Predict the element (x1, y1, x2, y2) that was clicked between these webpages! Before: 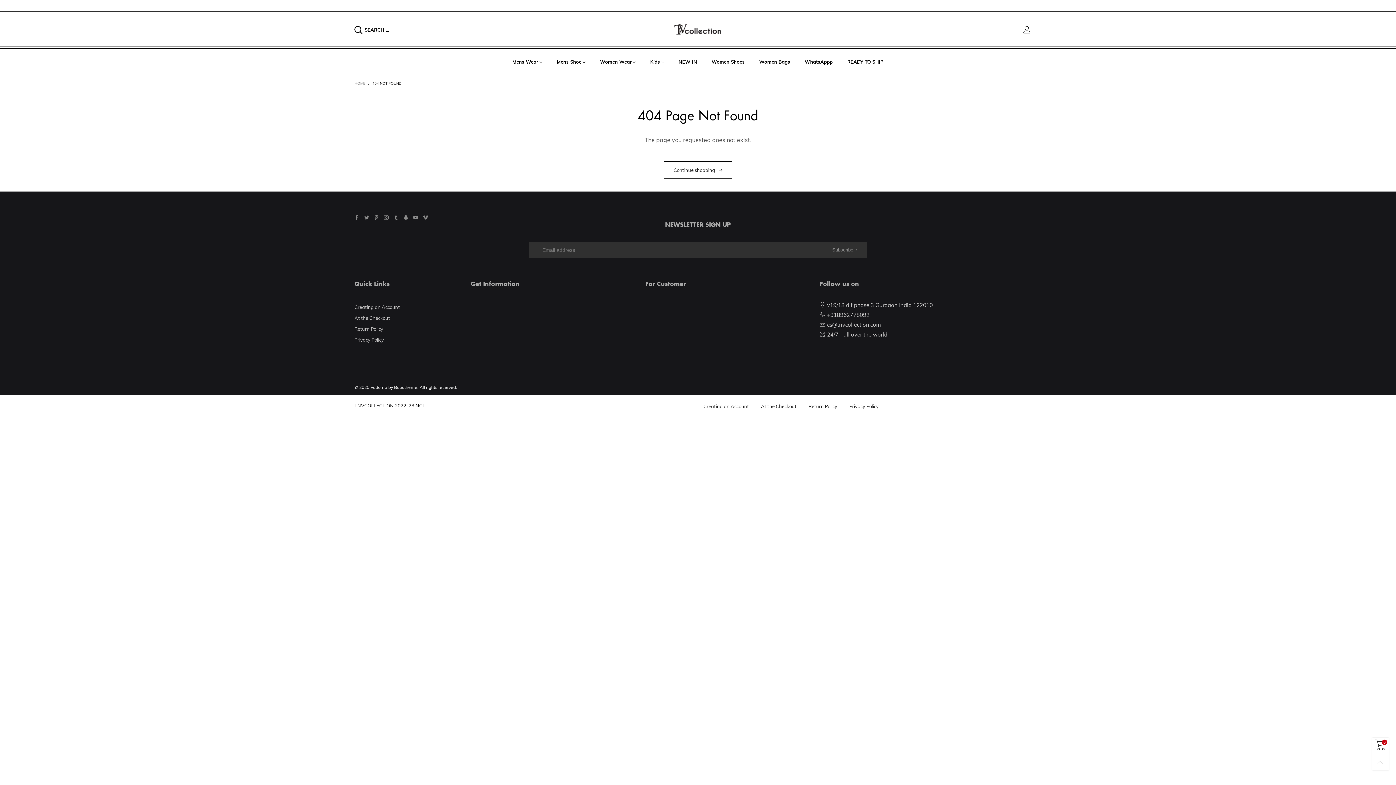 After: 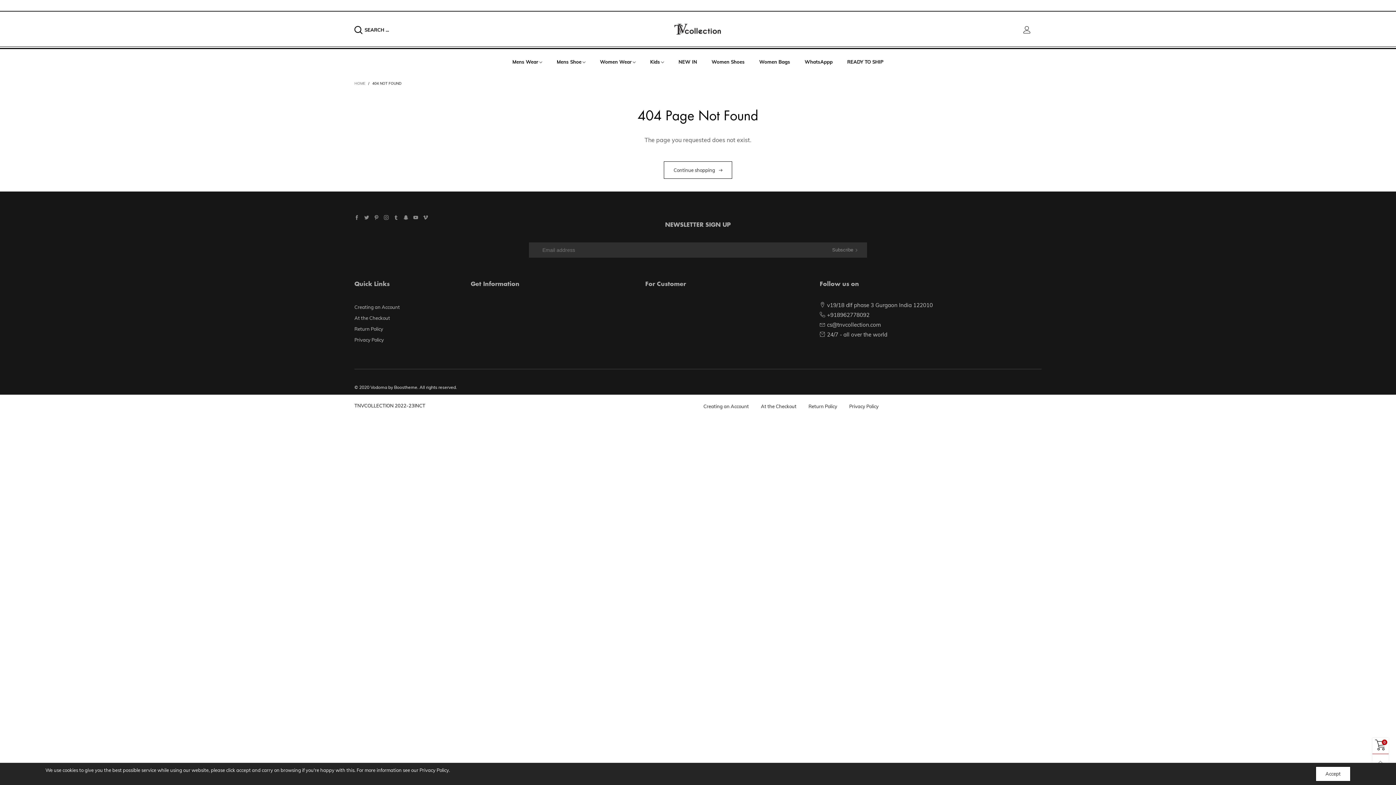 Action: bbox: (352, 214, 361, 220)